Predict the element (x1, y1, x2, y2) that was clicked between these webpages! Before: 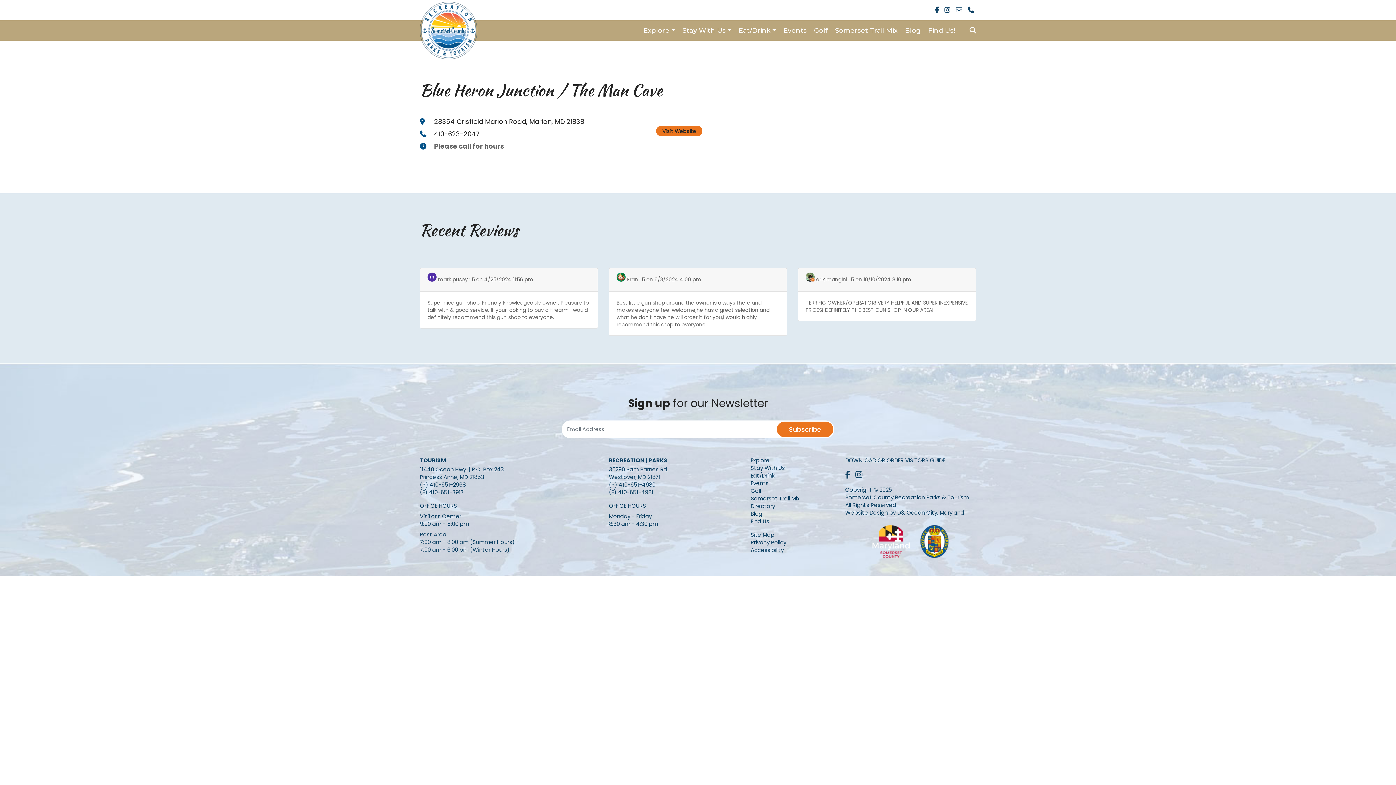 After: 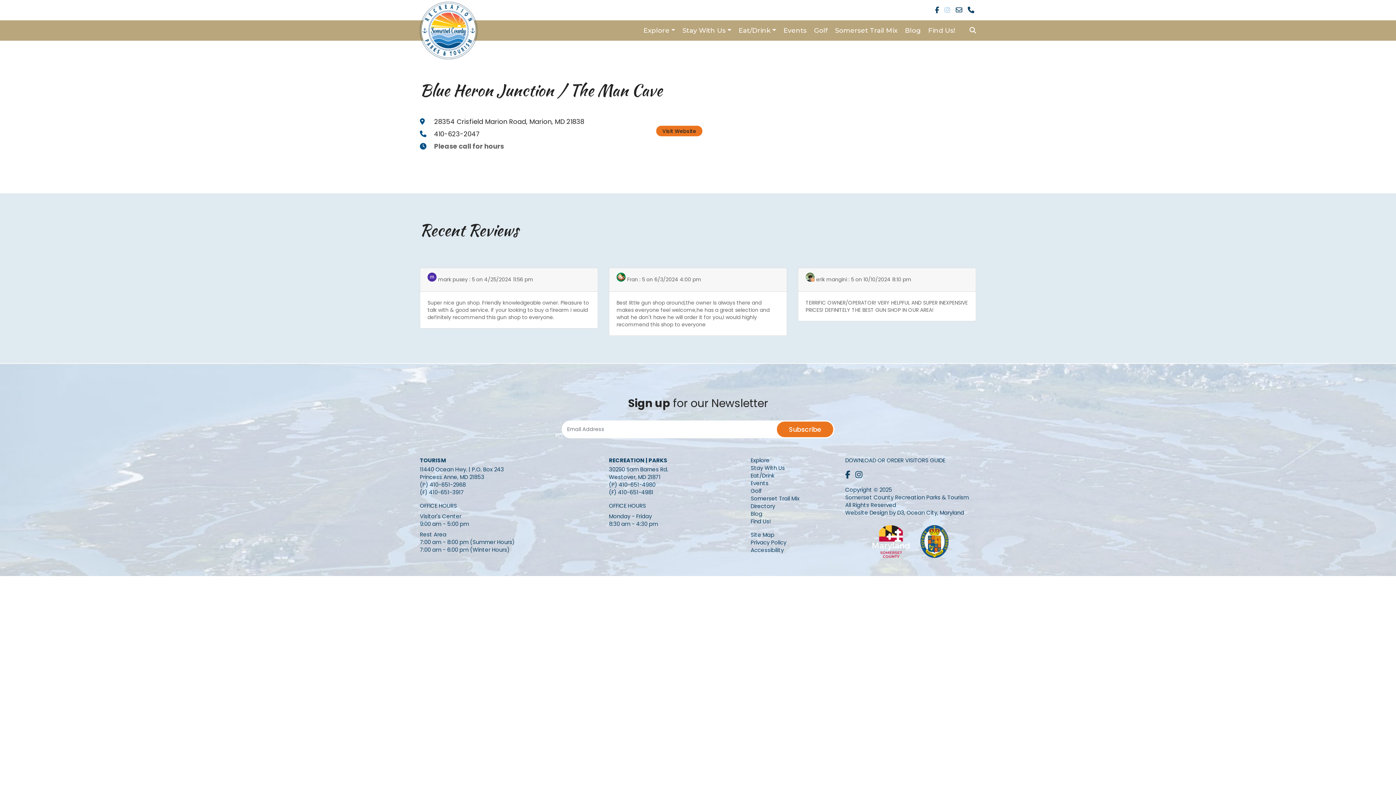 Action: bbox: (942, 5, 952, 14)